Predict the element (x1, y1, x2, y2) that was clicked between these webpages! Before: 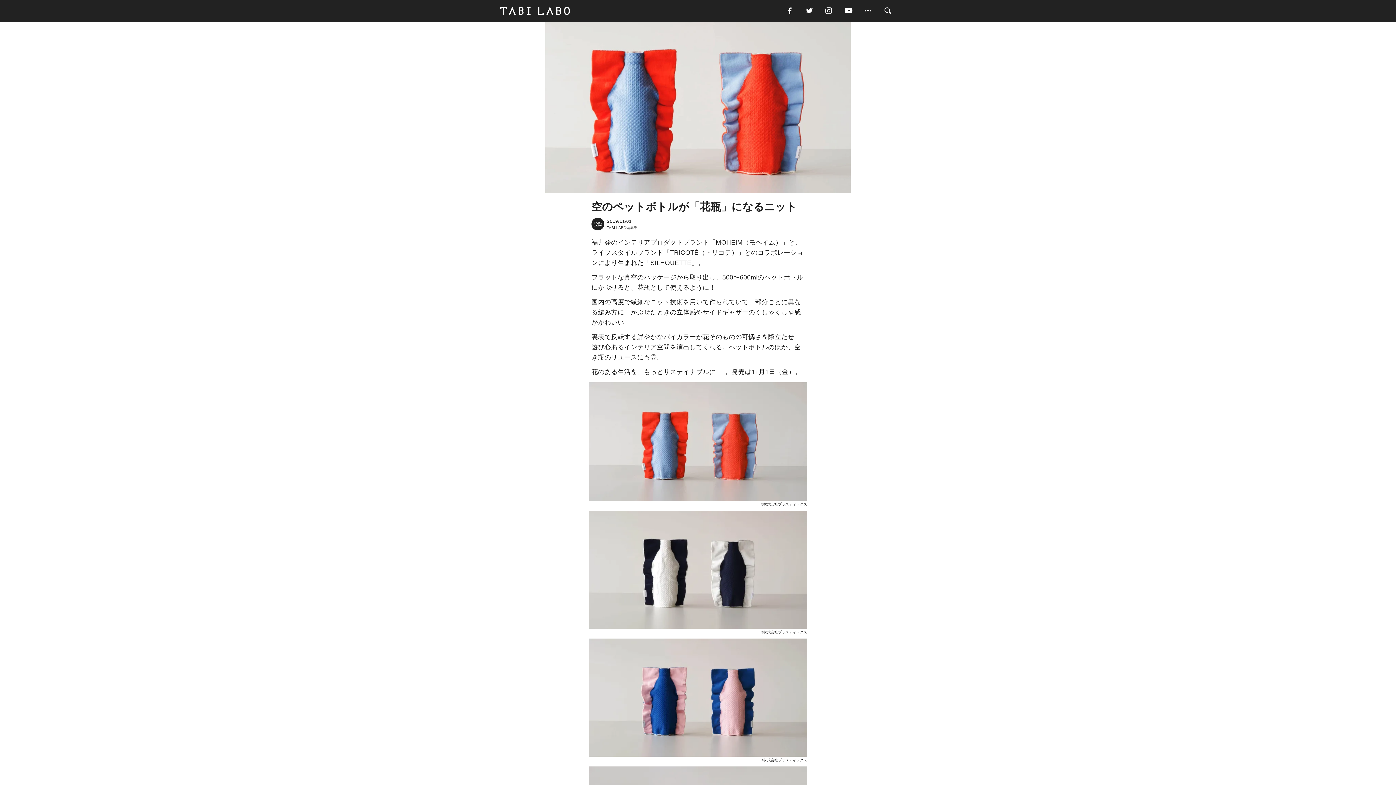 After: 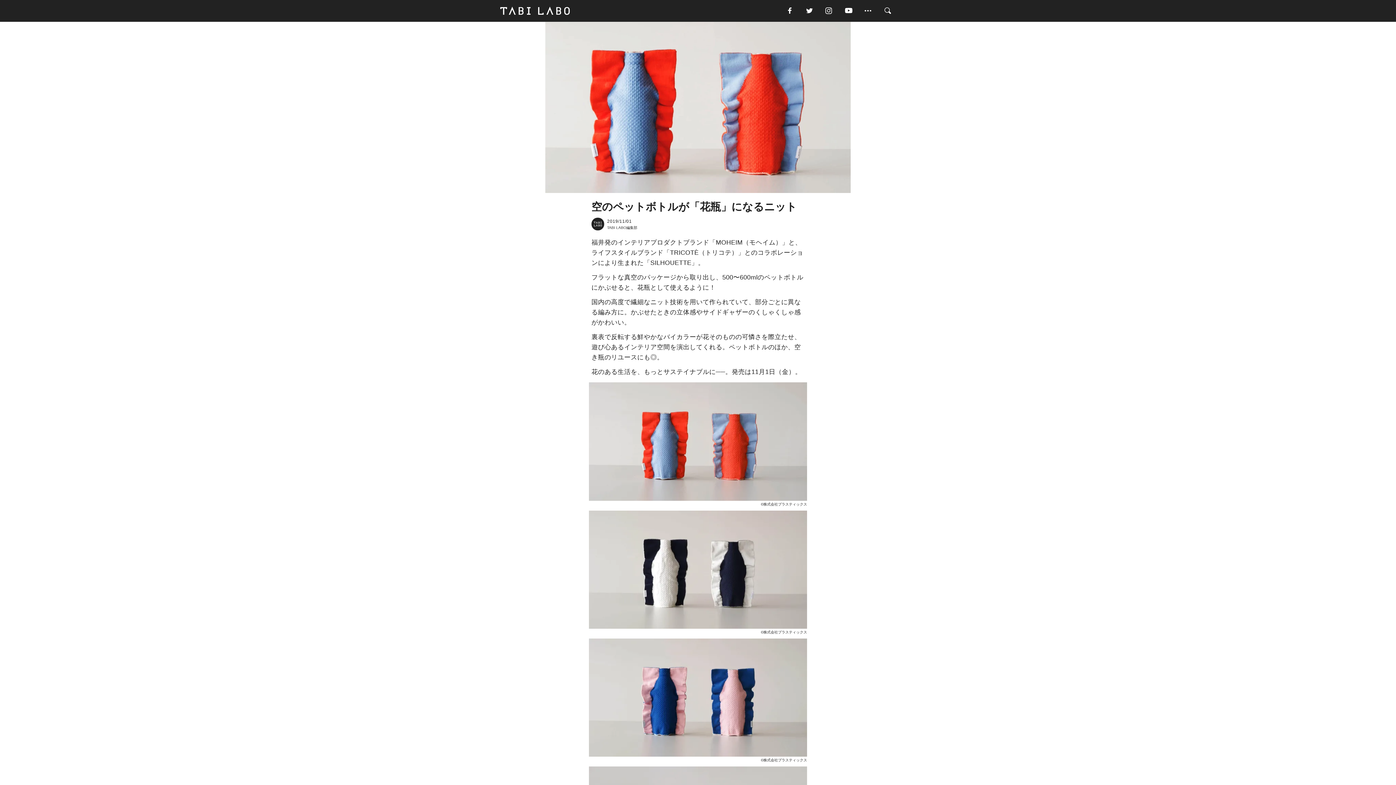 Action: bbox: (843, 5, 863, 16)